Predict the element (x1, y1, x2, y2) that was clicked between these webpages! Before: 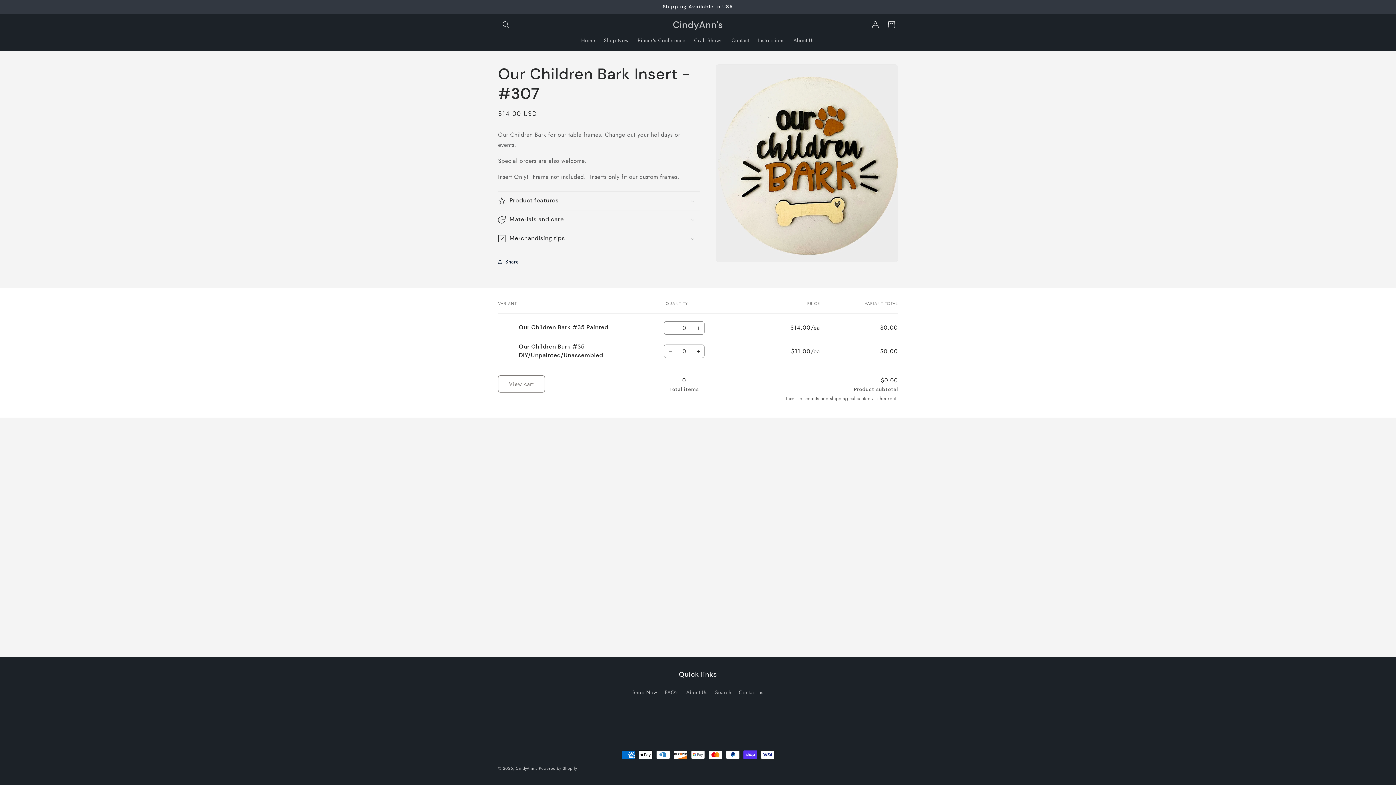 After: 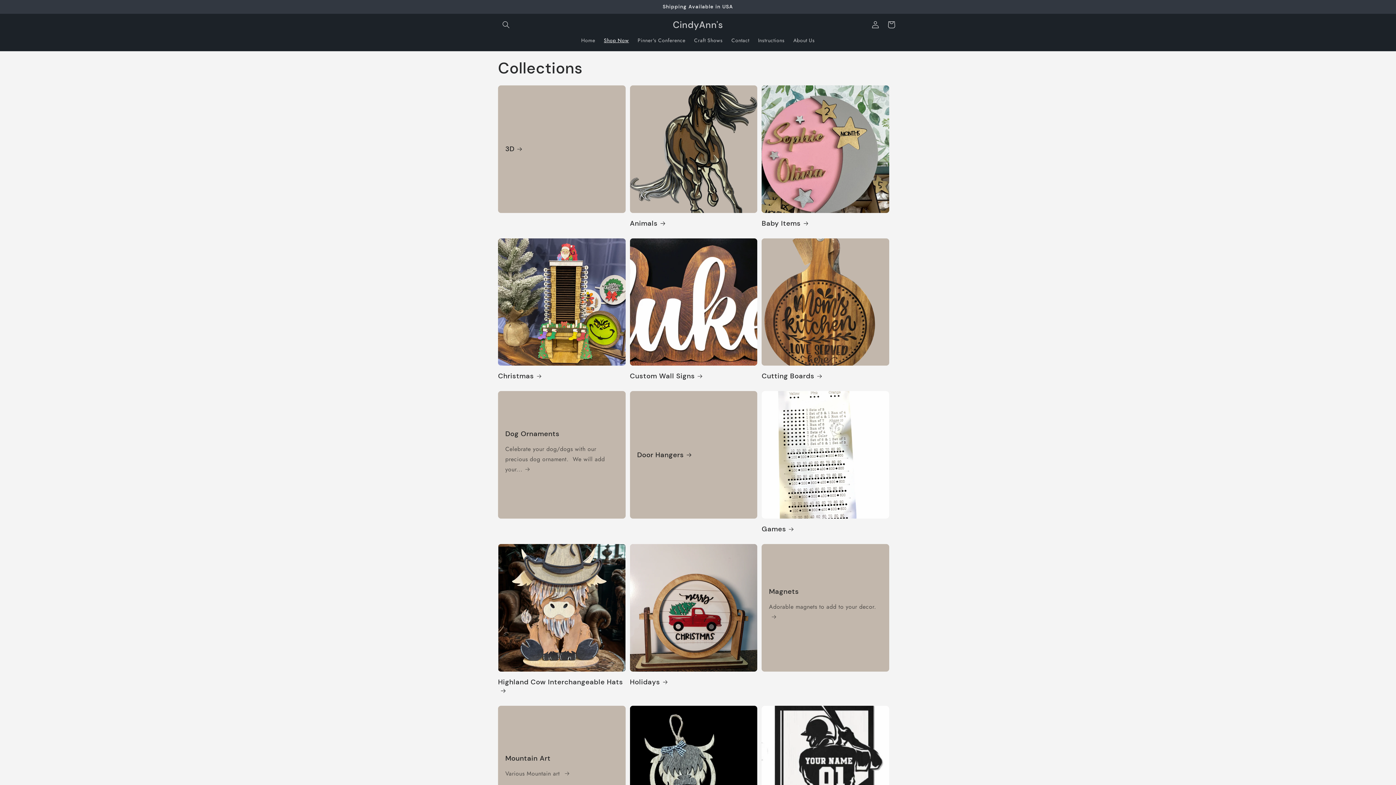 Action: label: Shop Now bbox: (599, 32, 633, 48)